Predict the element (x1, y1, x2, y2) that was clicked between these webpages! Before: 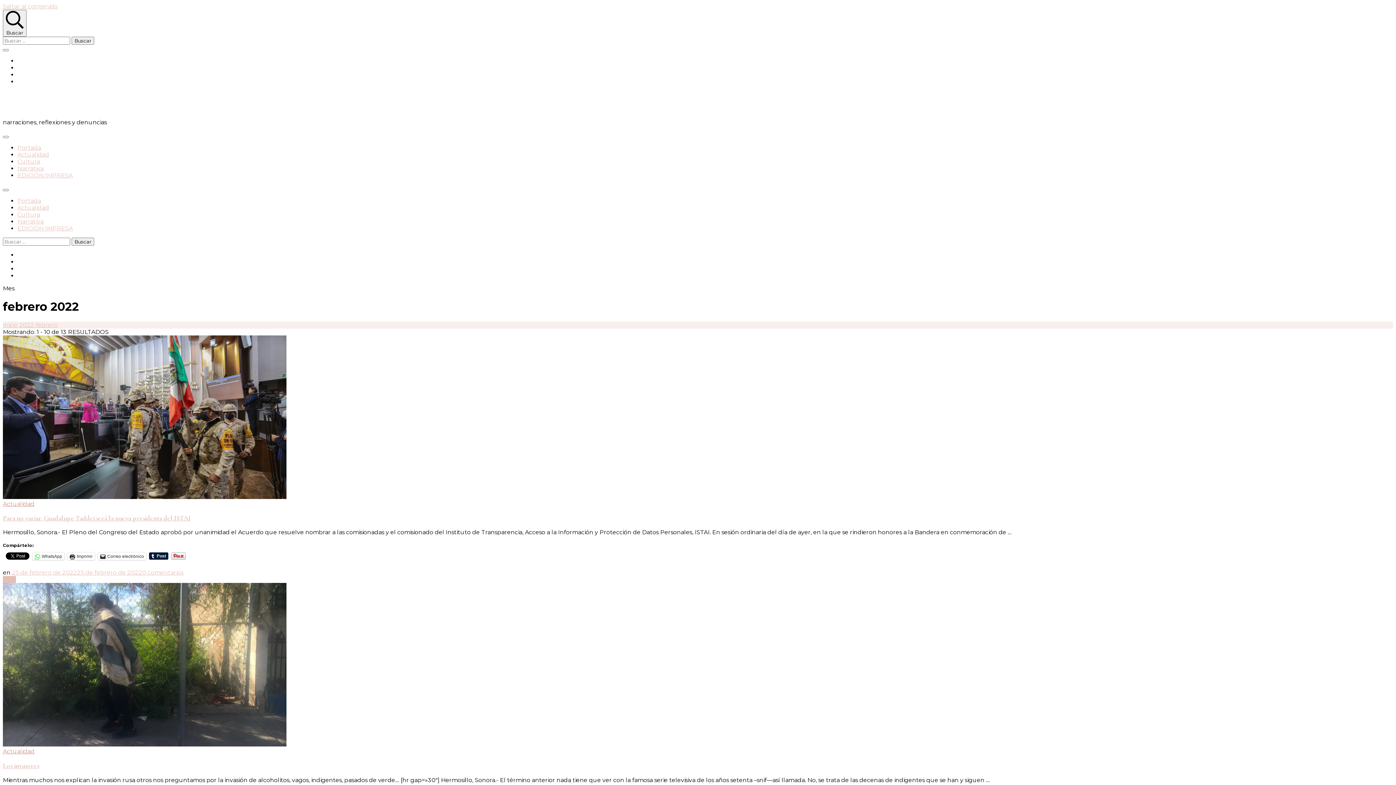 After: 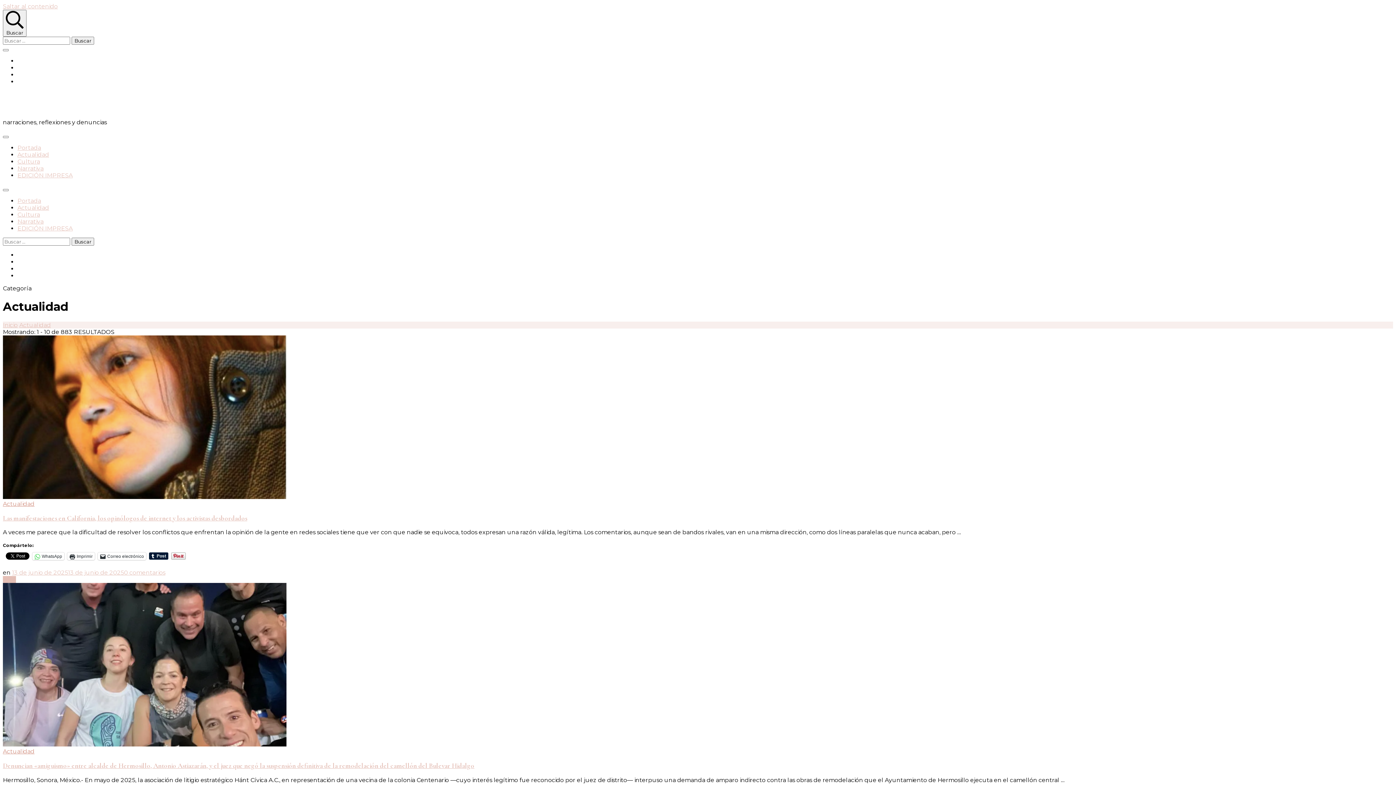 Action: bbox: (2, 748, 34, 755) label: Actualidad